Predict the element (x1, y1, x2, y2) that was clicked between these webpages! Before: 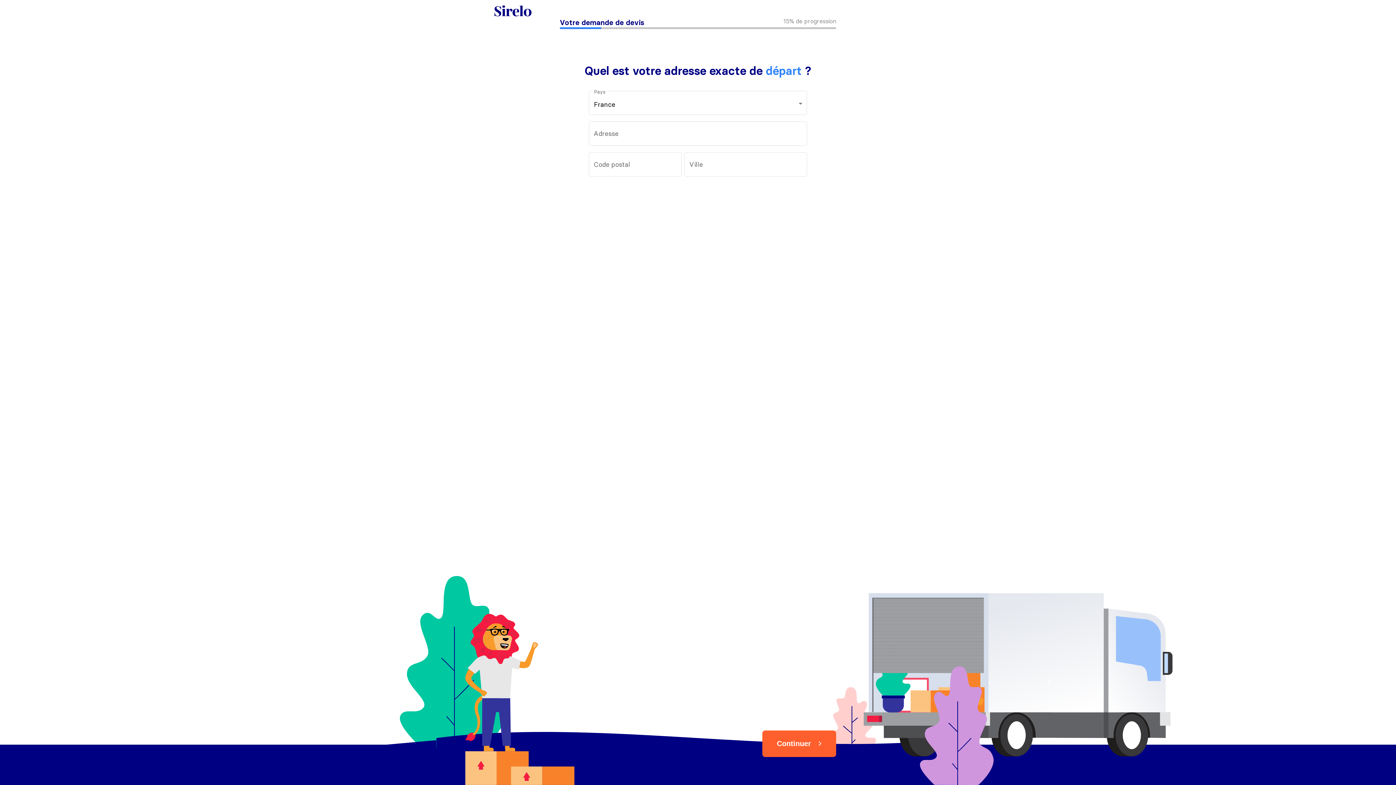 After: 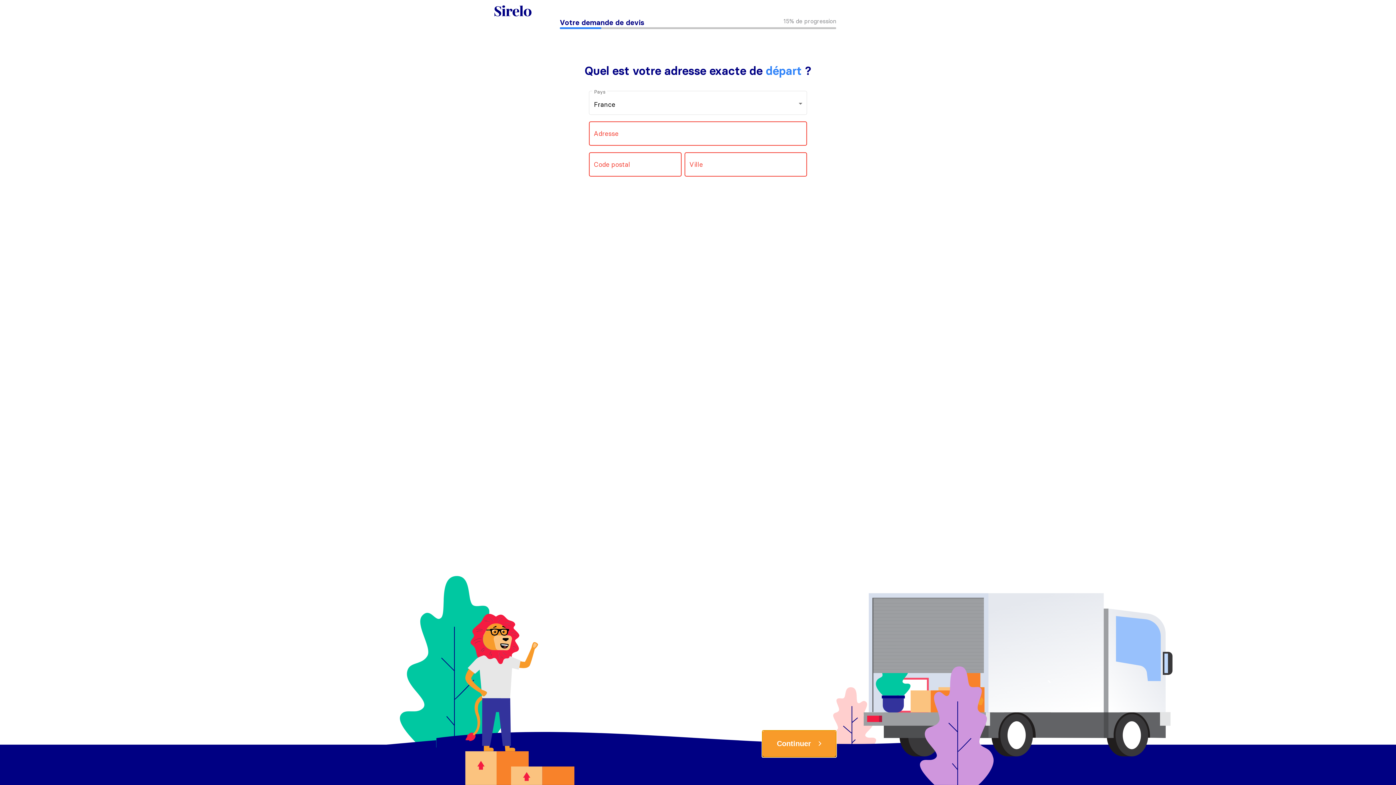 Action: bbox: (762, 730, 836, 757) label: Continuer